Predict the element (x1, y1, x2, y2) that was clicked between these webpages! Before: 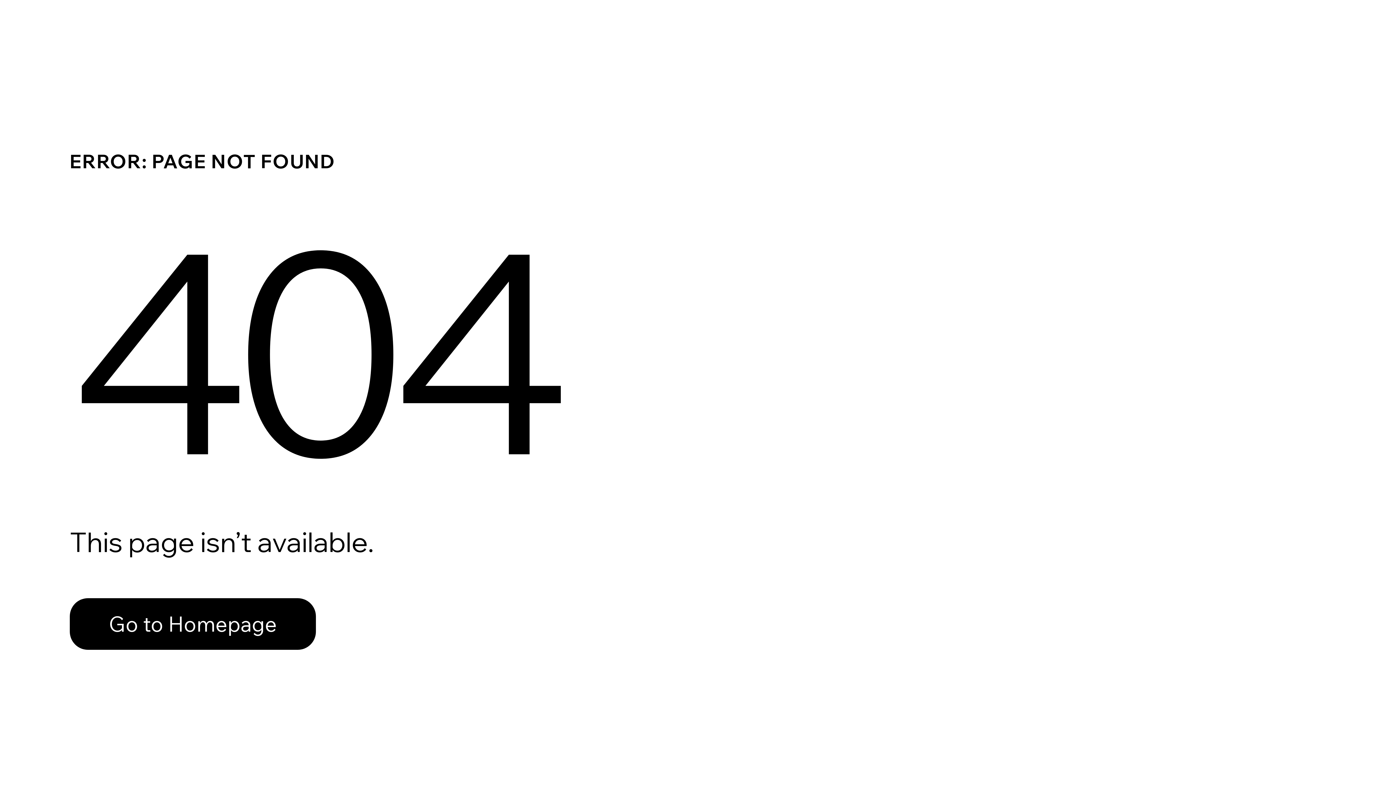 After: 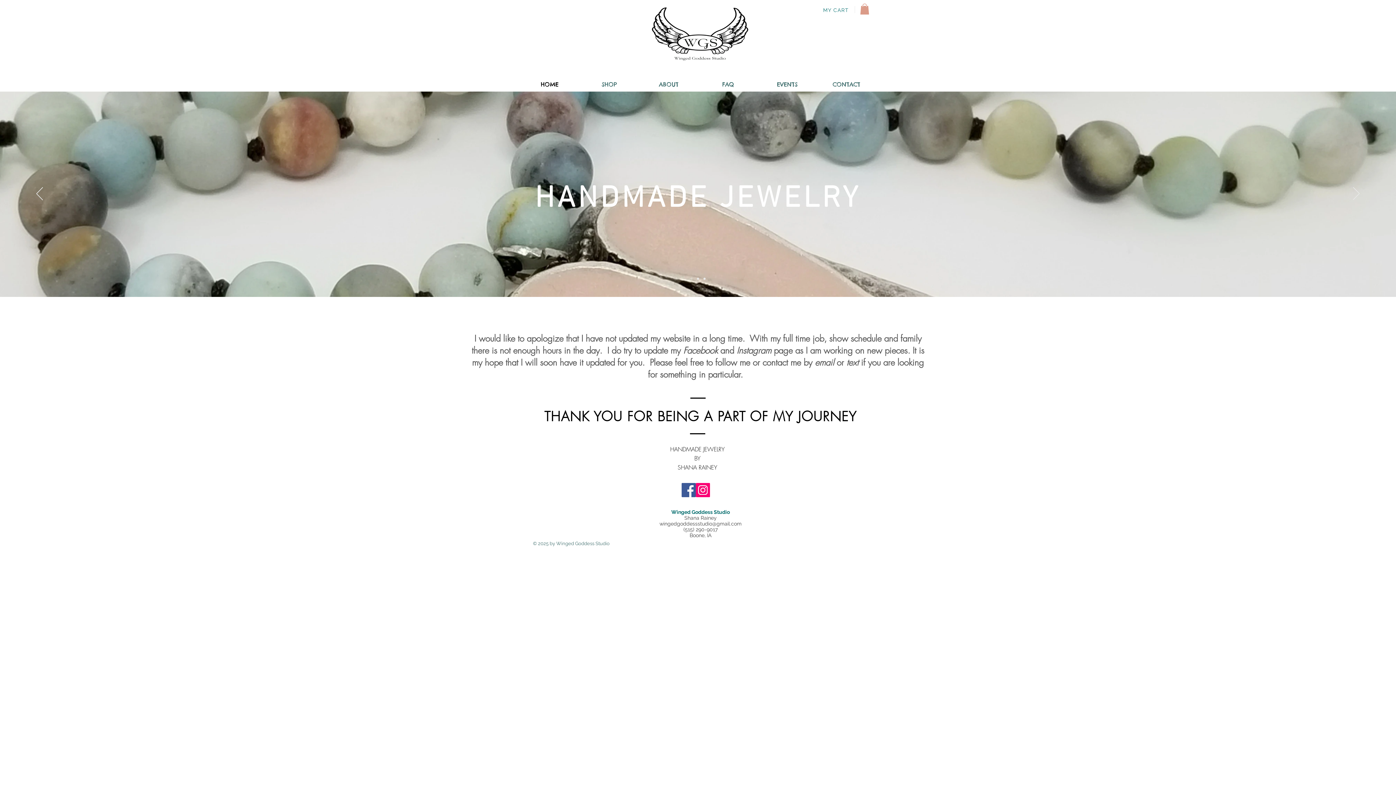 Action: label: Go to Homepage bbox: (69, 598, 316, 650)